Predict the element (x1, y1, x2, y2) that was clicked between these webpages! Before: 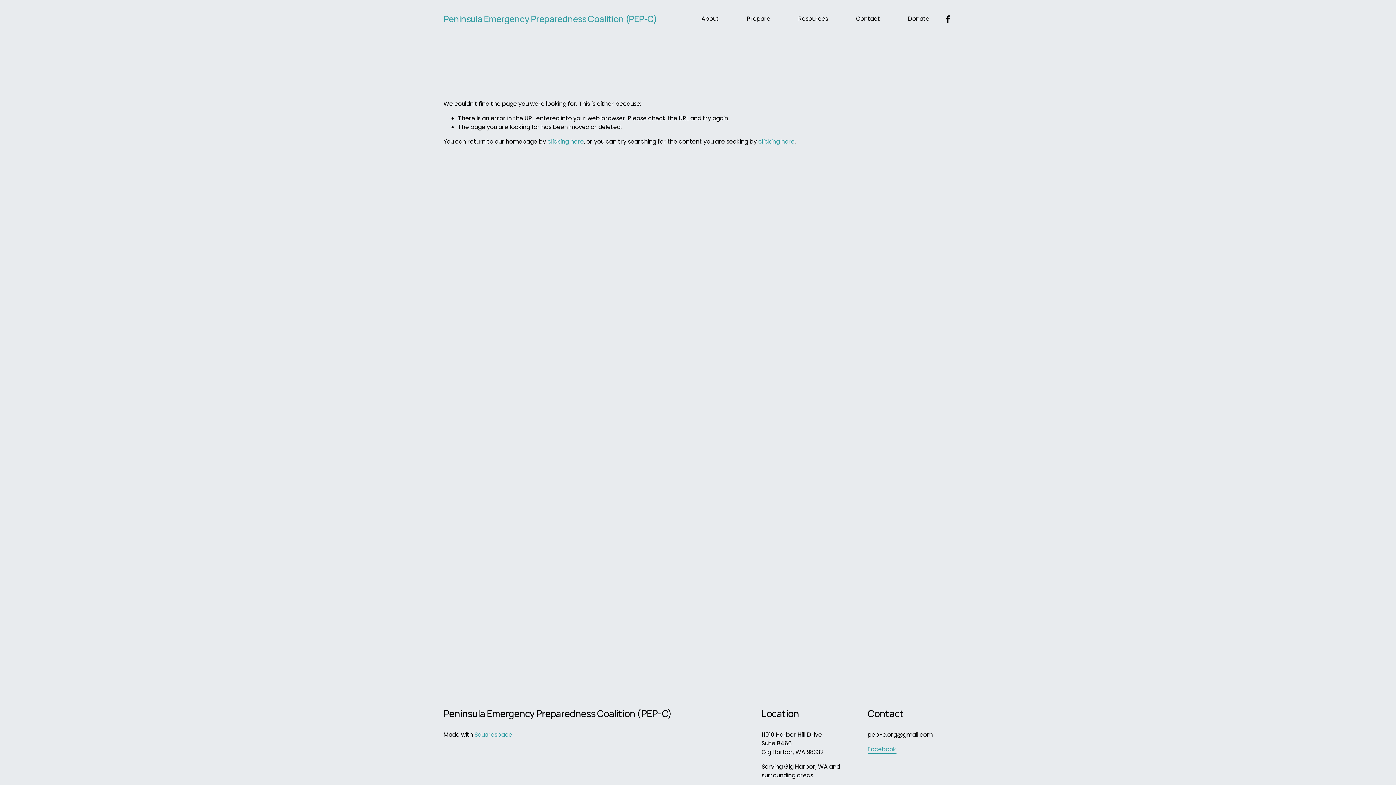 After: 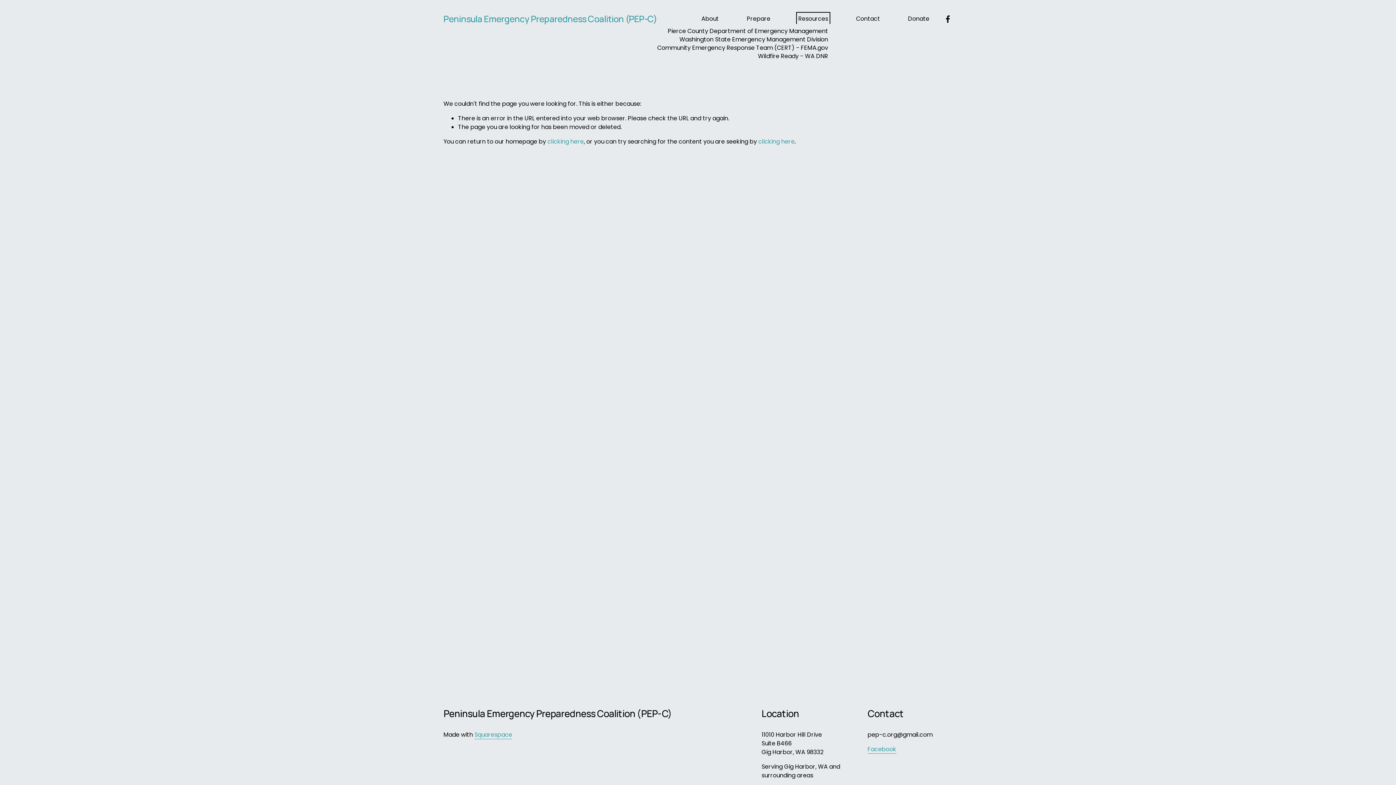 Action: label: folder dropdown bbox: (798, 14, 828, 23)